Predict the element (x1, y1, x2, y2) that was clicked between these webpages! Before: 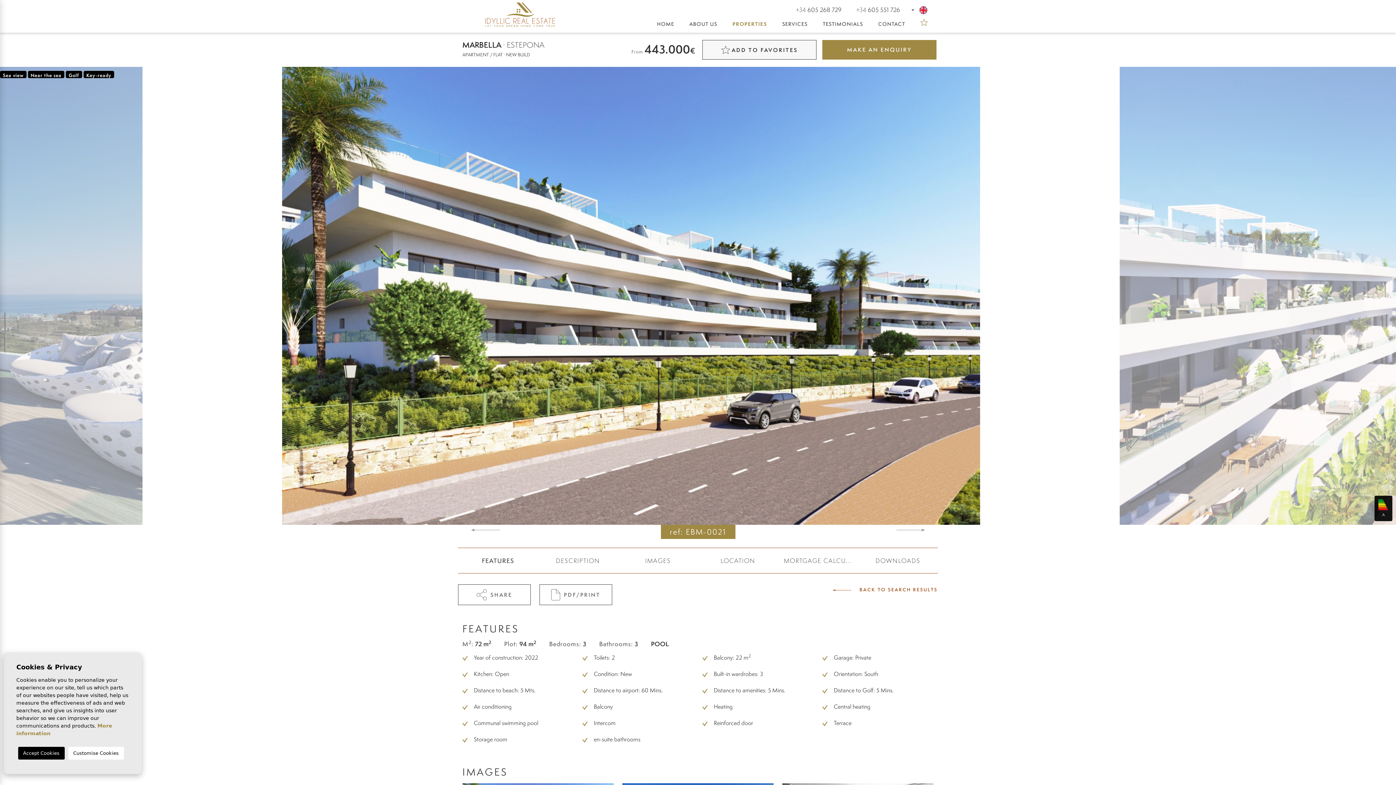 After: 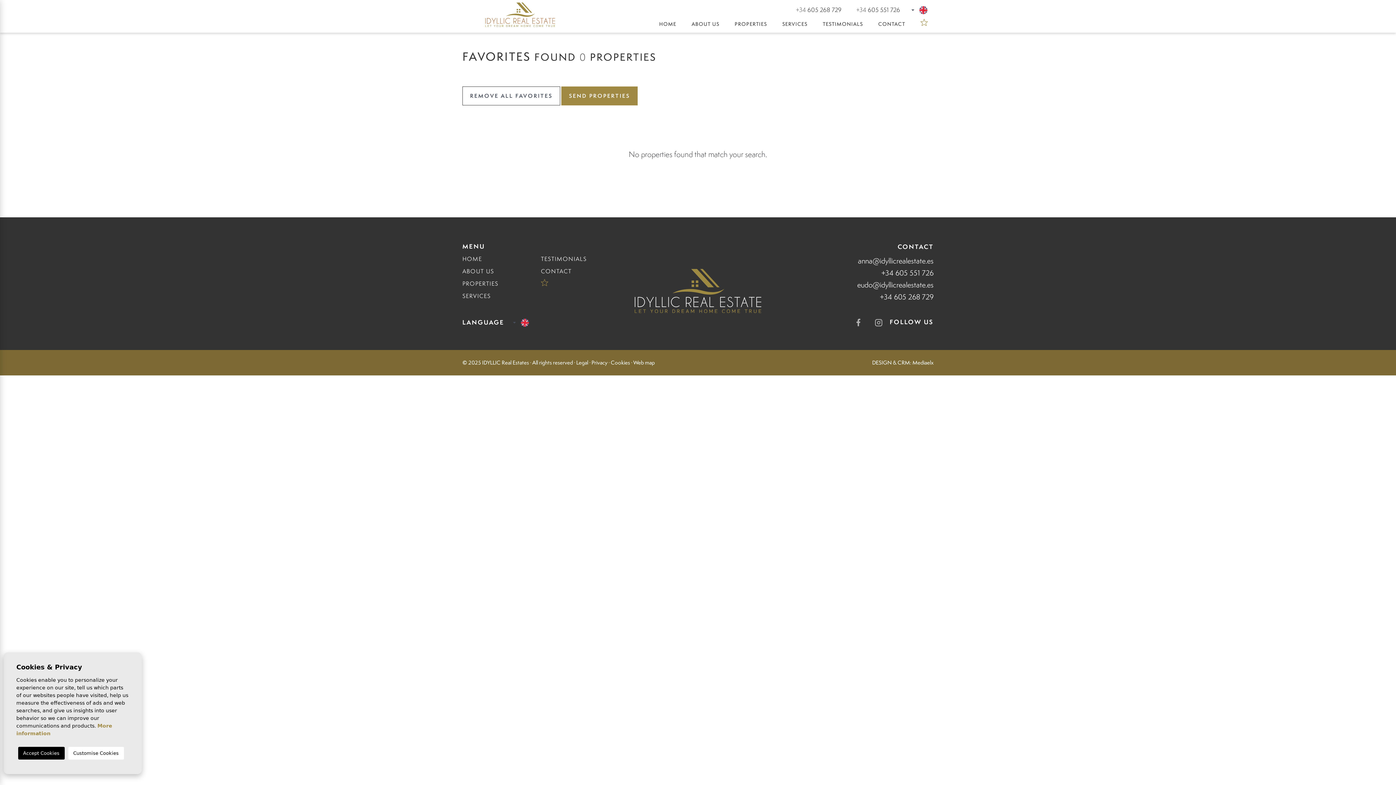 Action: bbox: (920, 18, 928, 25)